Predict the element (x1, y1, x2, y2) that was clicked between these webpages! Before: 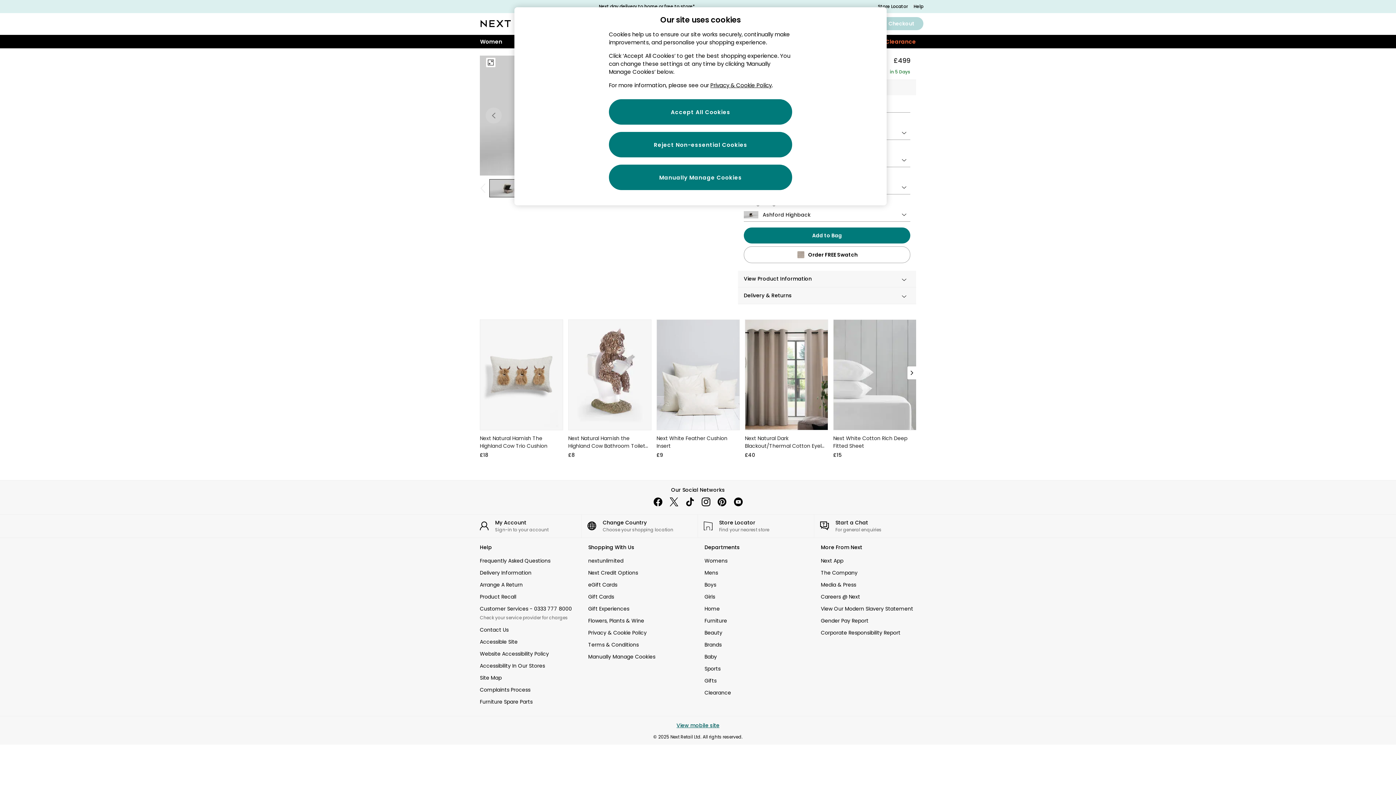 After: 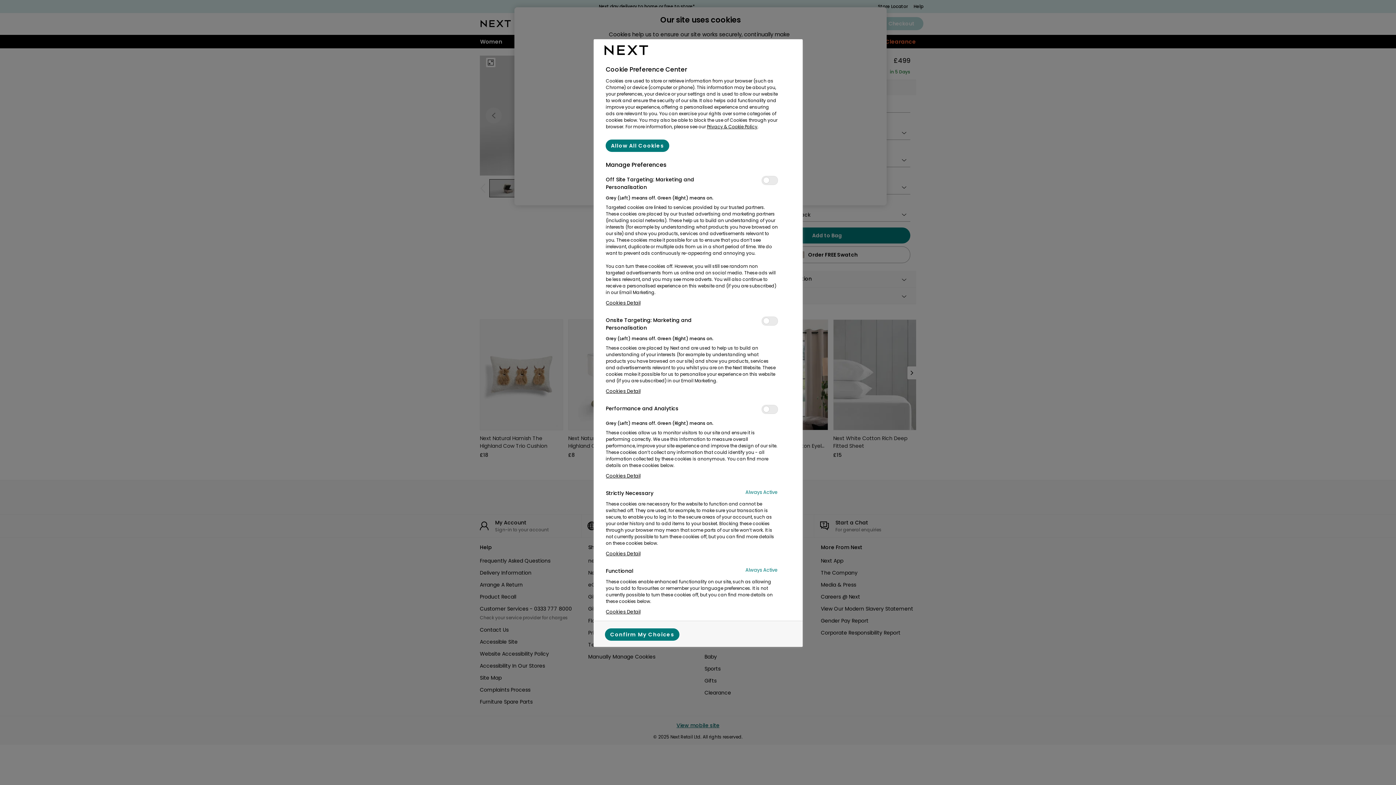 Action: label: Manually Manage Cookies bbox: (609, 164, 792, 190)